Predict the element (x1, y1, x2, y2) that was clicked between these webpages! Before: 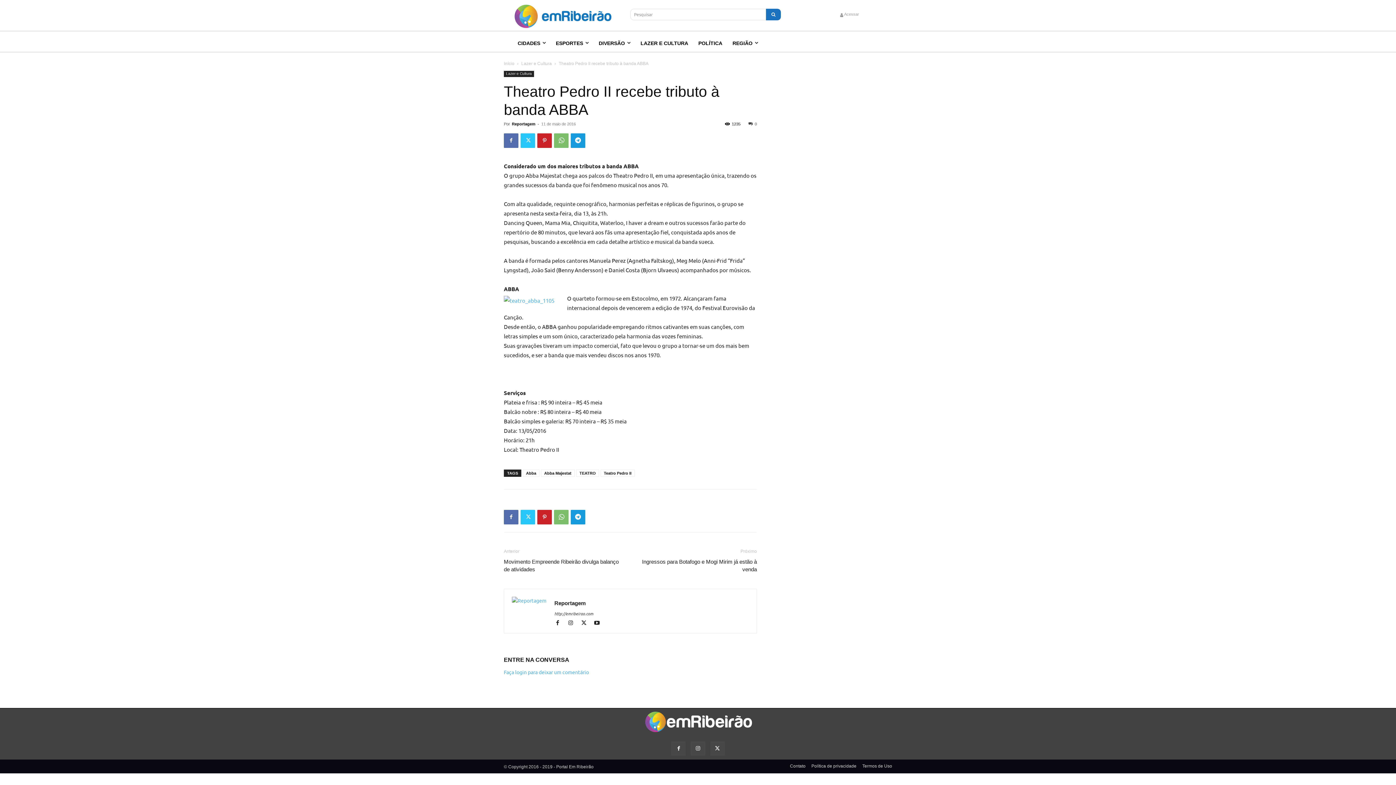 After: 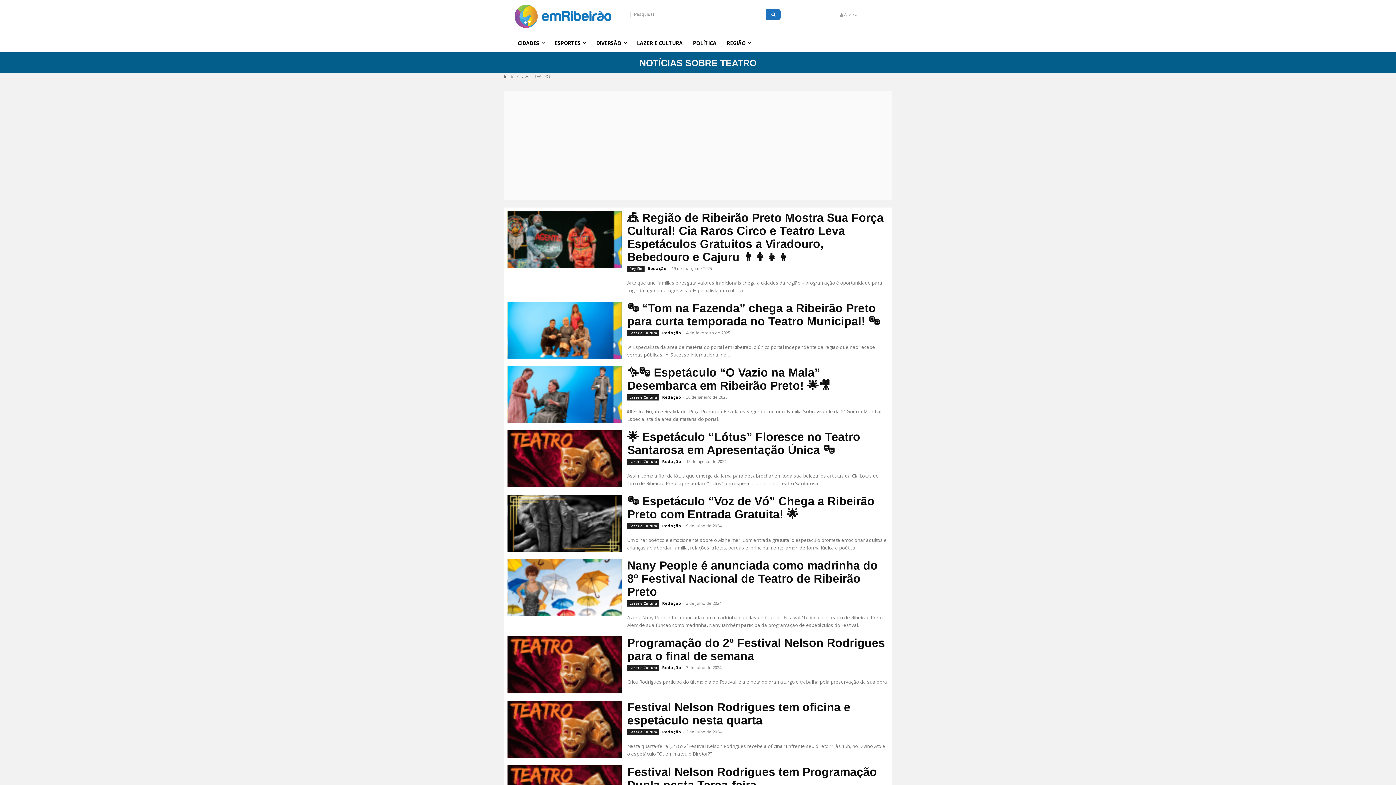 Action: label: TEATRO bbox: (576, 469, 599, 476)